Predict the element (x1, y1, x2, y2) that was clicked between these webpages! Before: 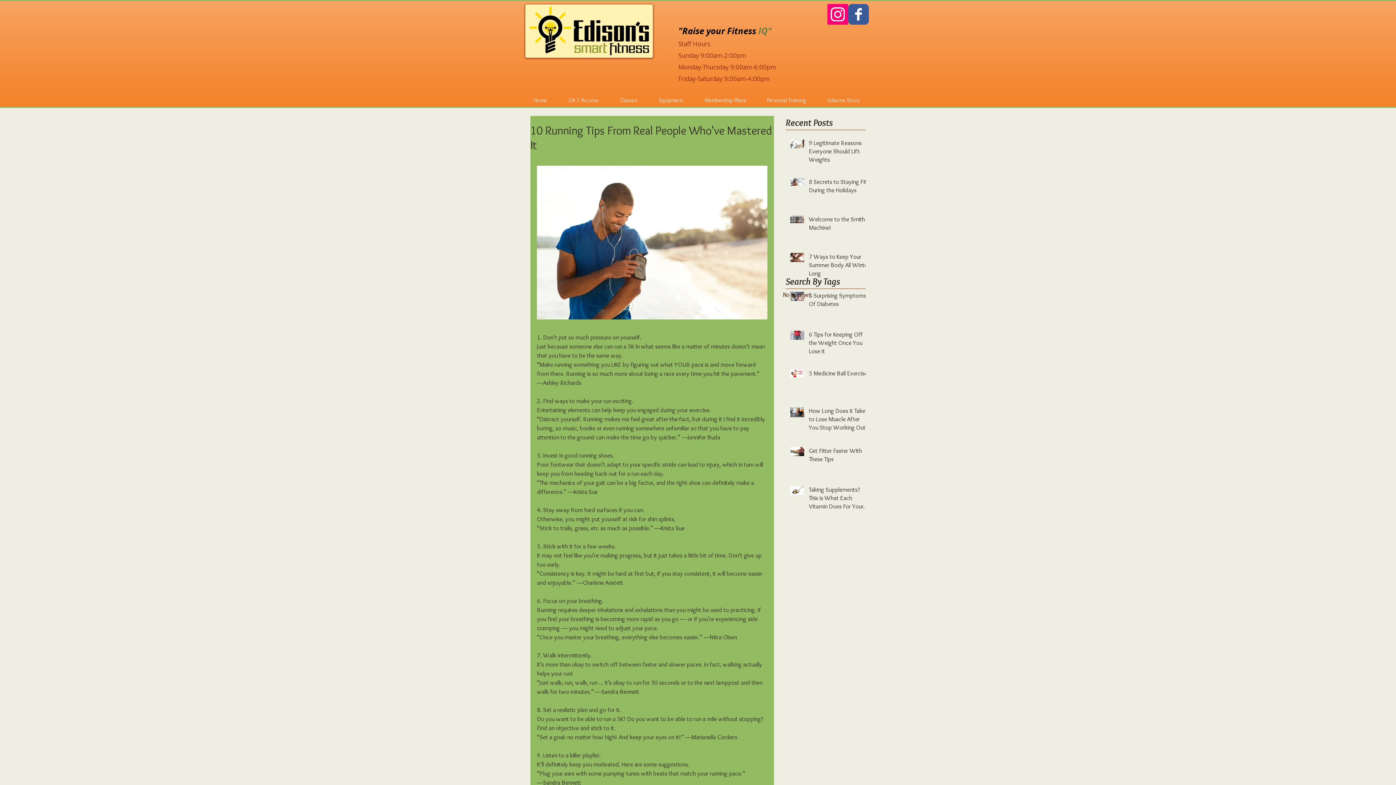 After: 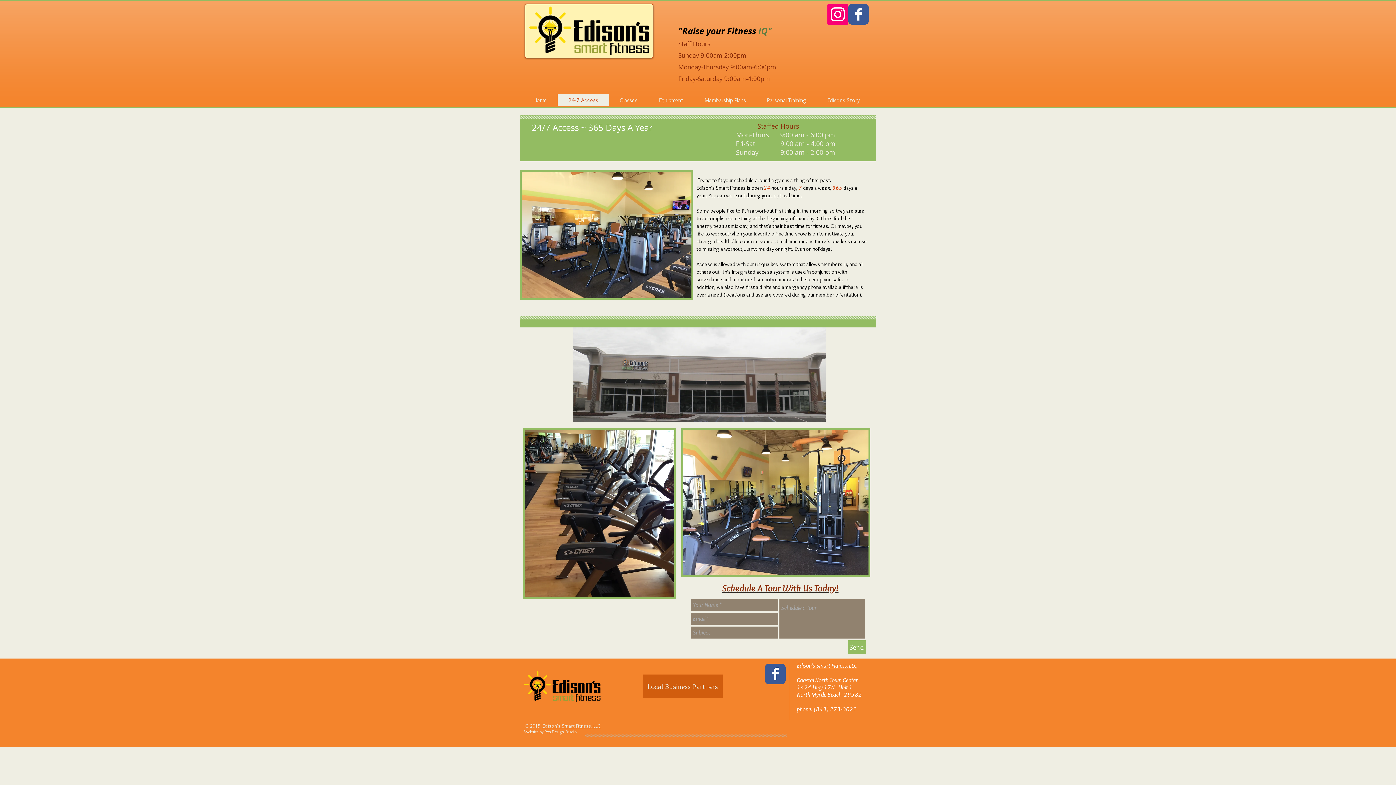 Action: bbox: (557, 94, 609, 106) label: 24-7 Access